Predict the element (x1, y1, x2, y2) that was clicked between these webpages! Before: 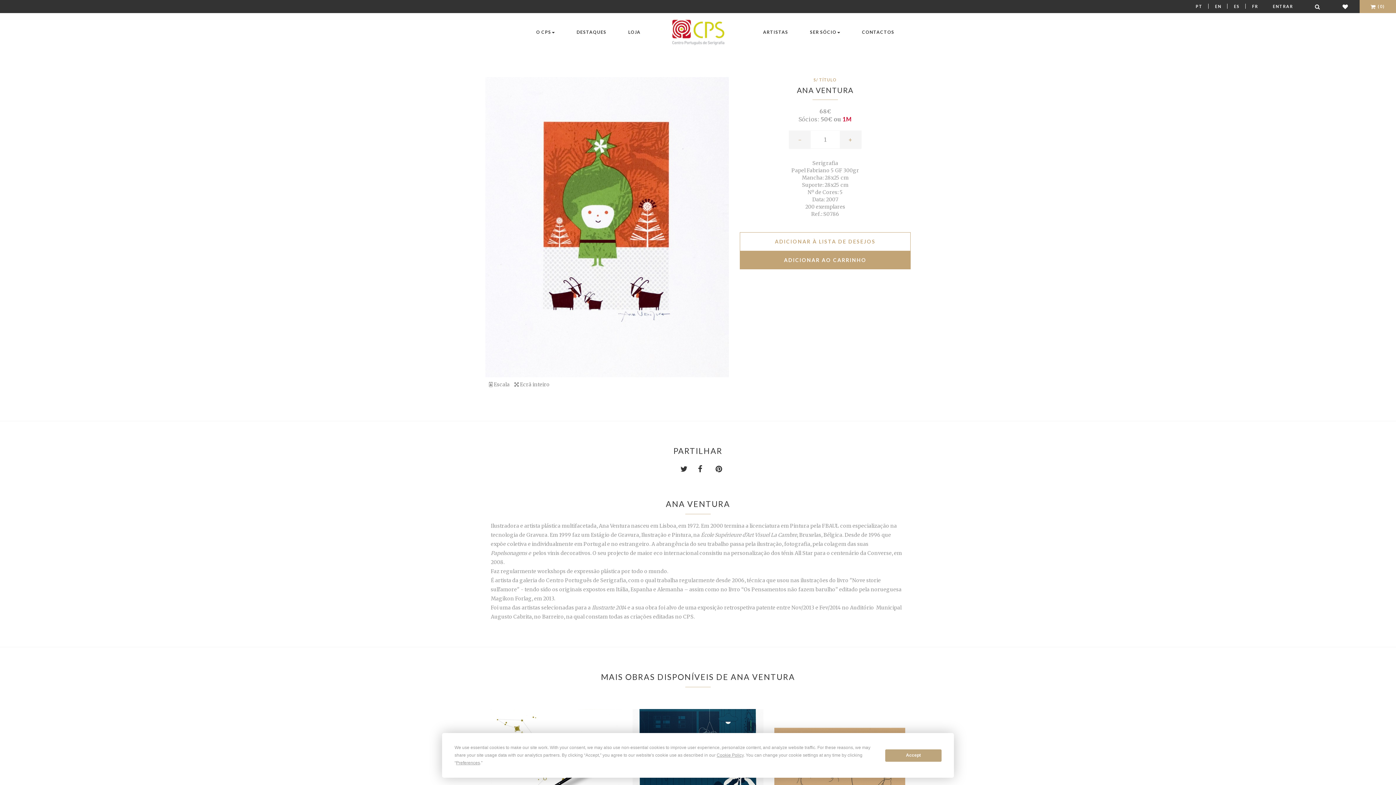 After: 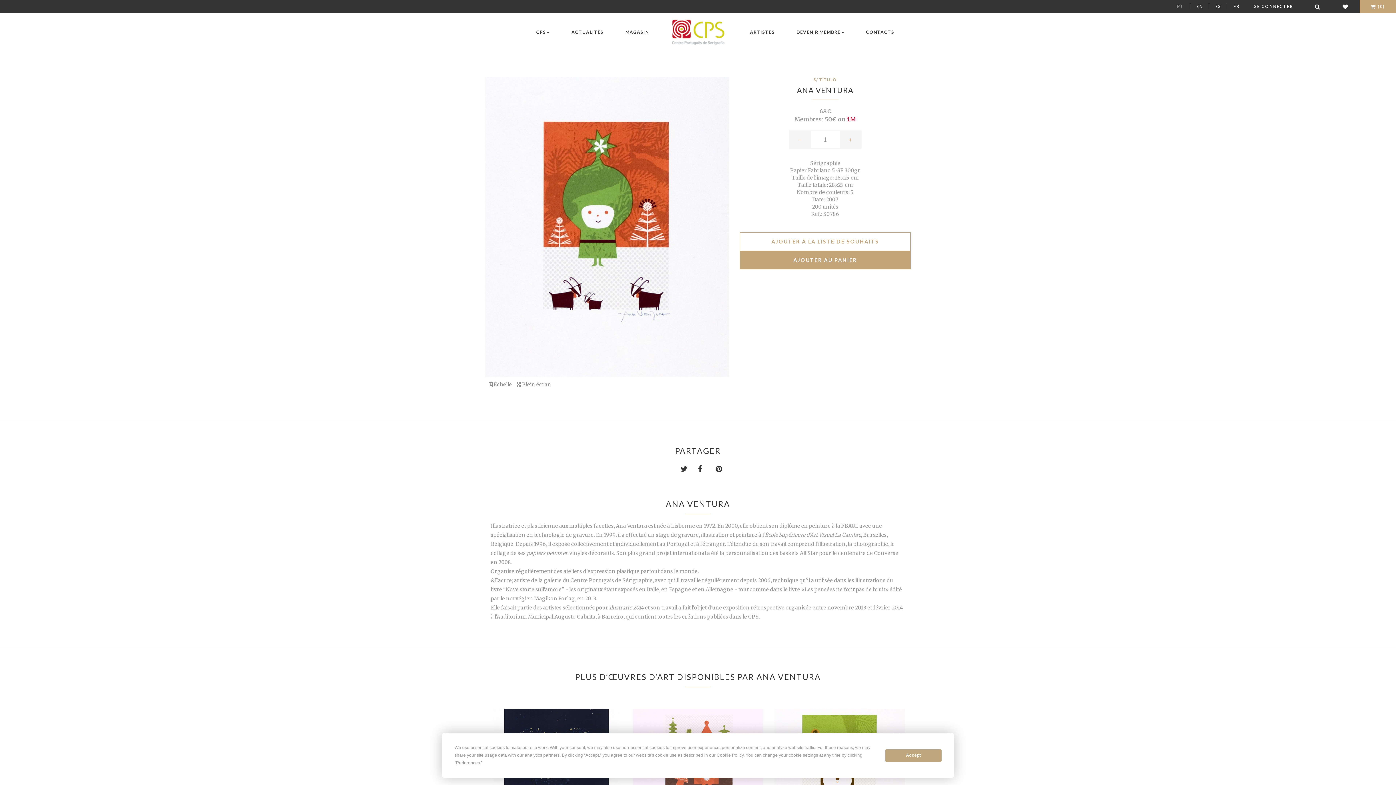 Action: bbox: (1248, 0, 1262, 13) label: FR